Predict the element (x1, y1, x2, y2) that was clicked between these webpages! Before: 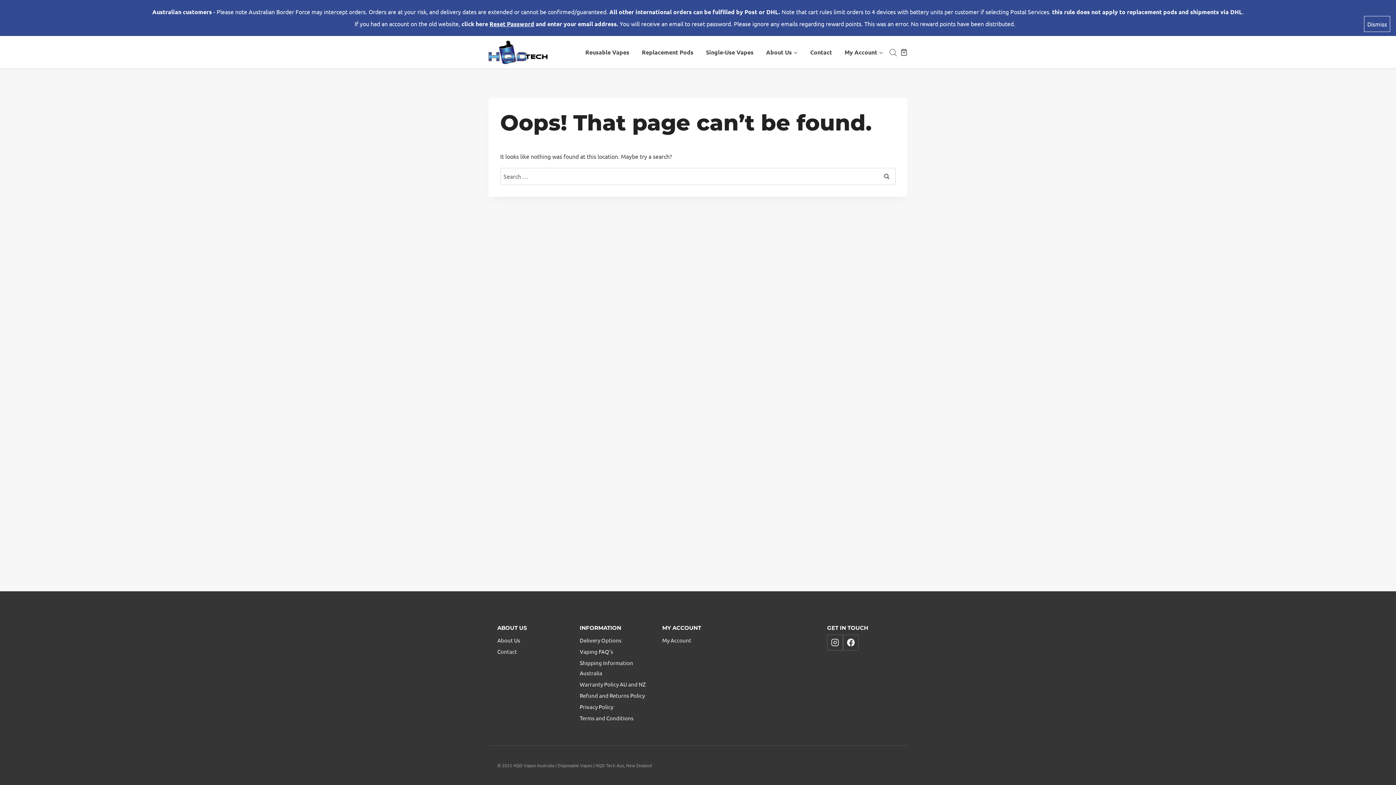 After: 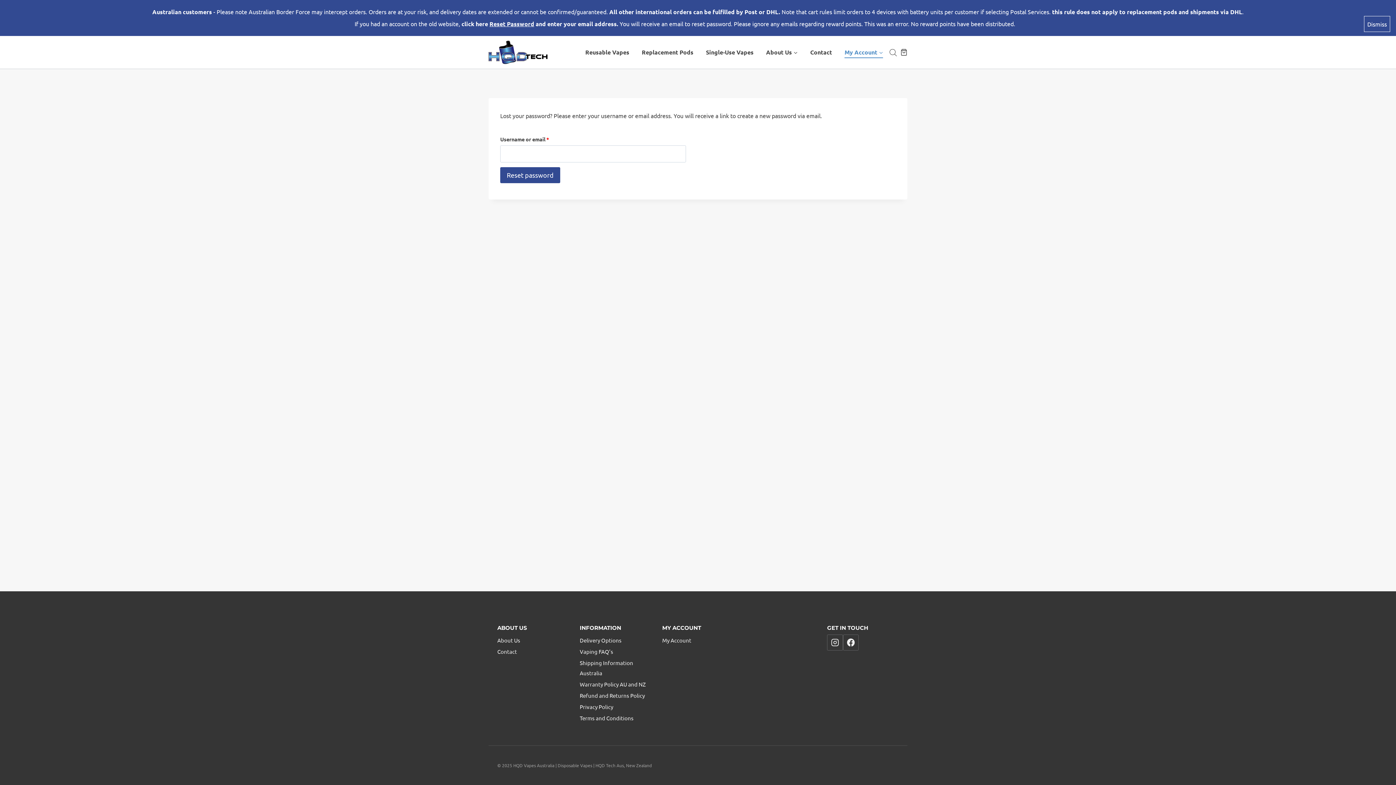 Action: bbox: (489, 20, 534, 27) label: Reset Password